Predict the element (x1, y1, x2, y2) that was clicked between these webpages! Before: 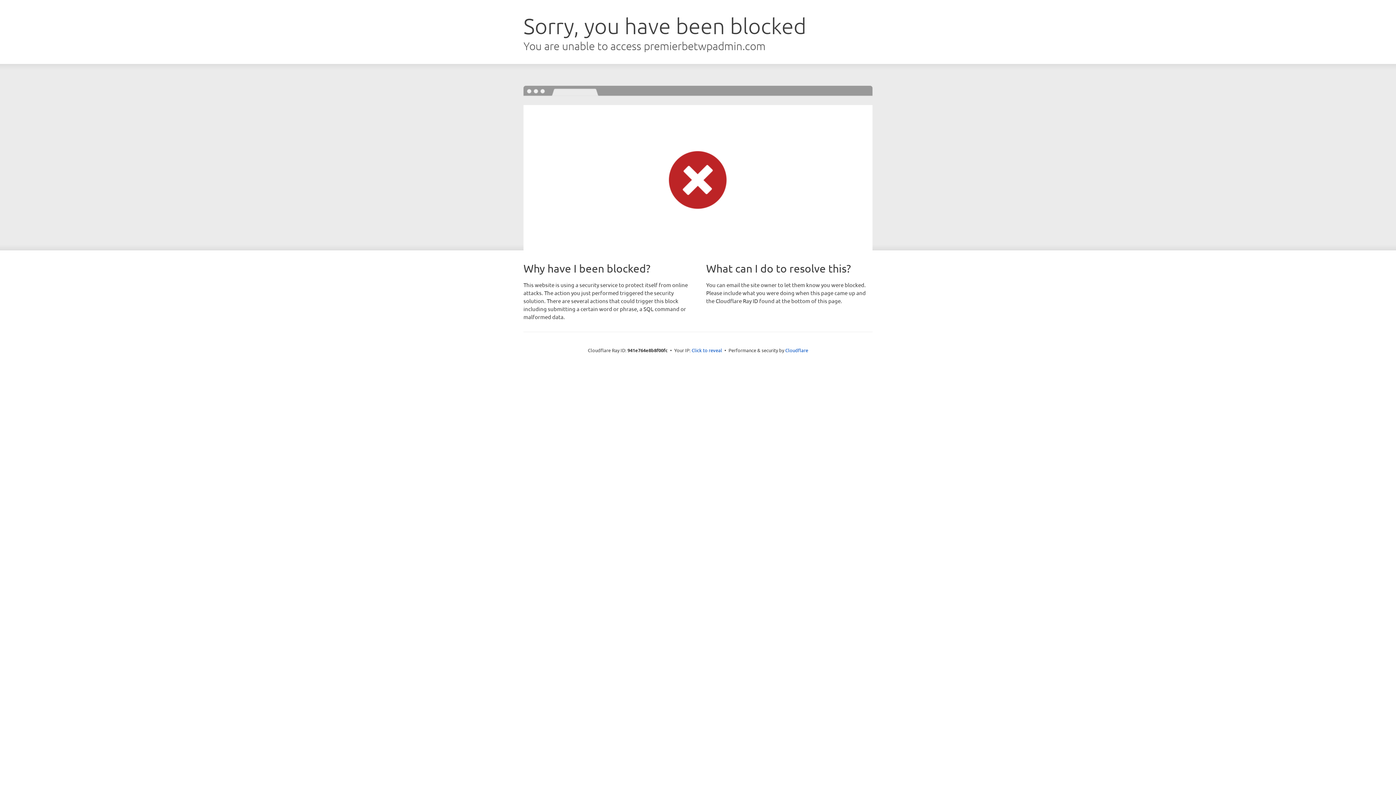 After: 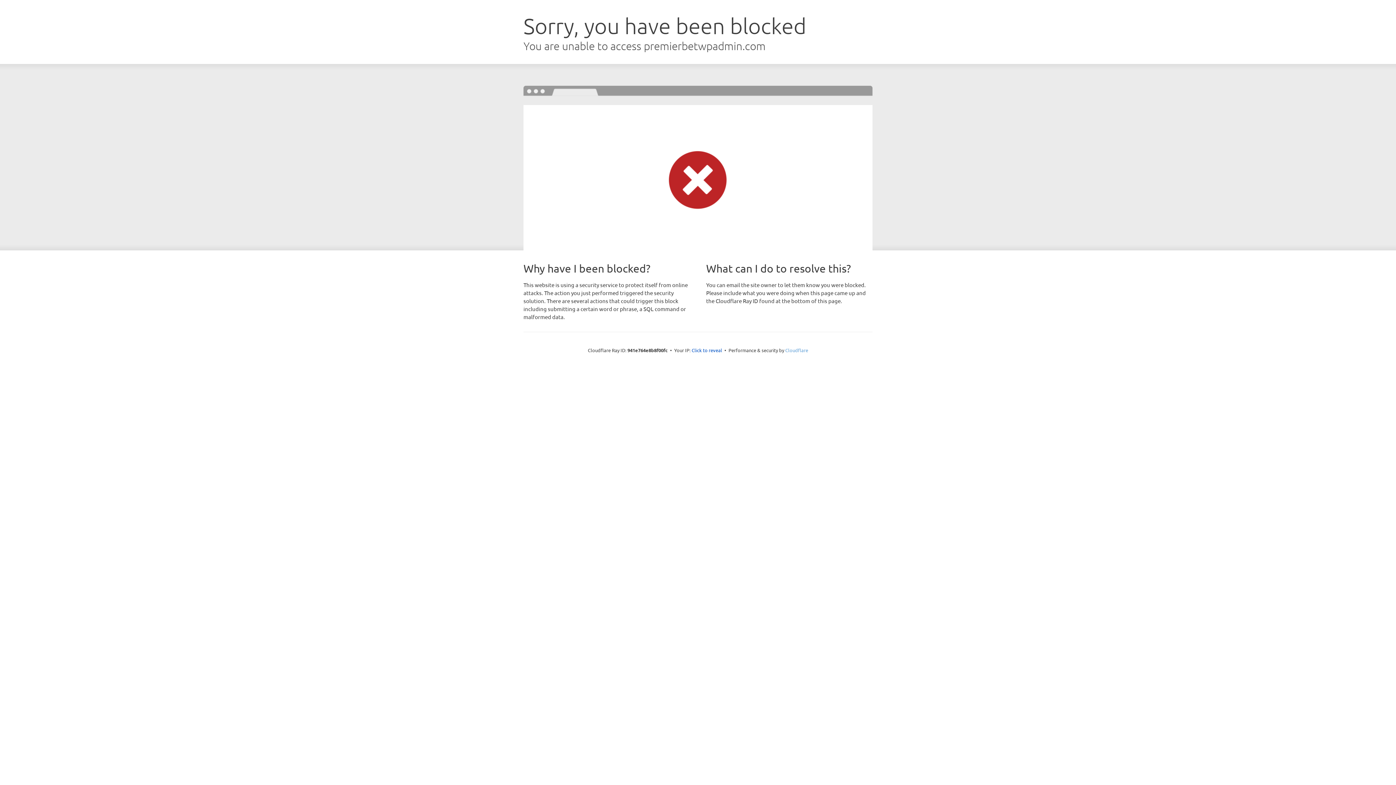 Action: bbox: (785, 347, 808, 353) label: Cloudflare